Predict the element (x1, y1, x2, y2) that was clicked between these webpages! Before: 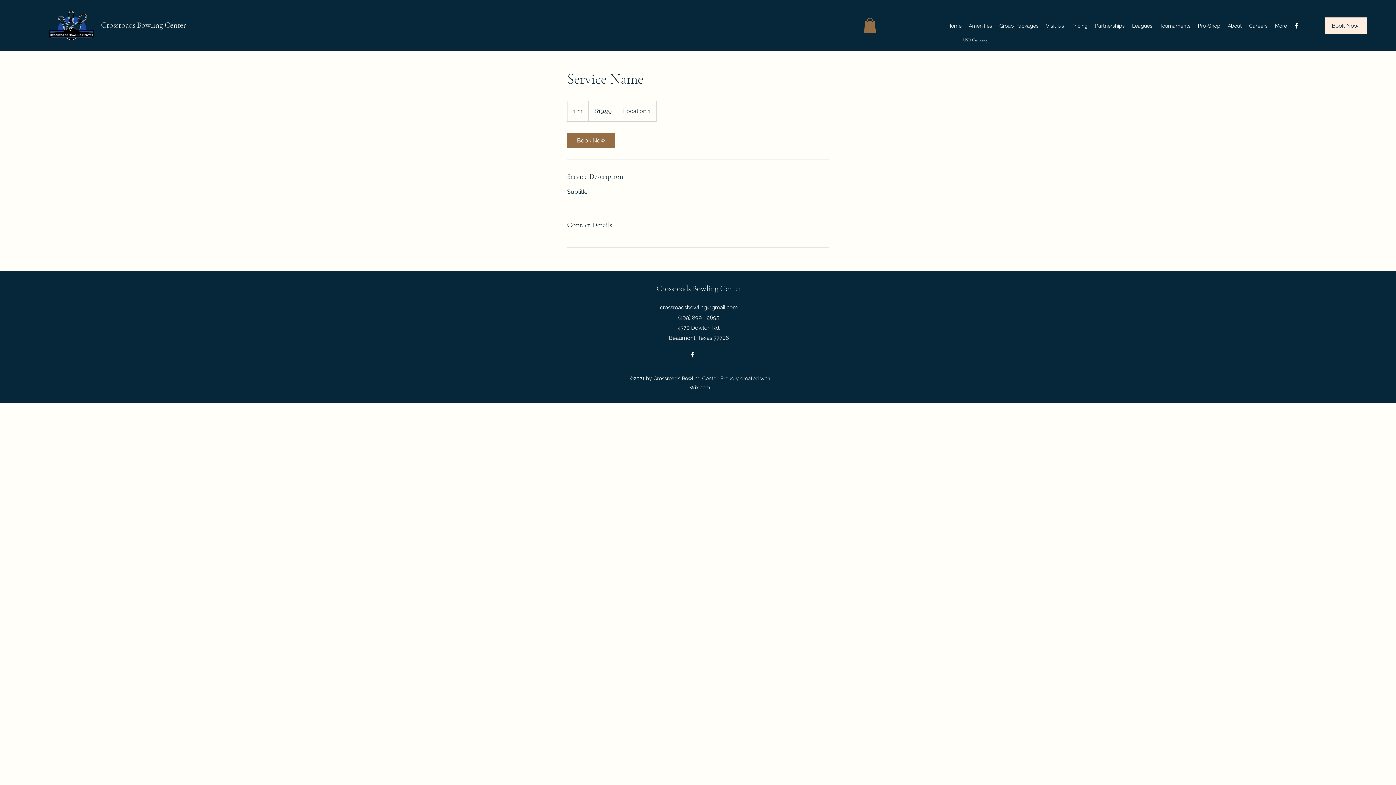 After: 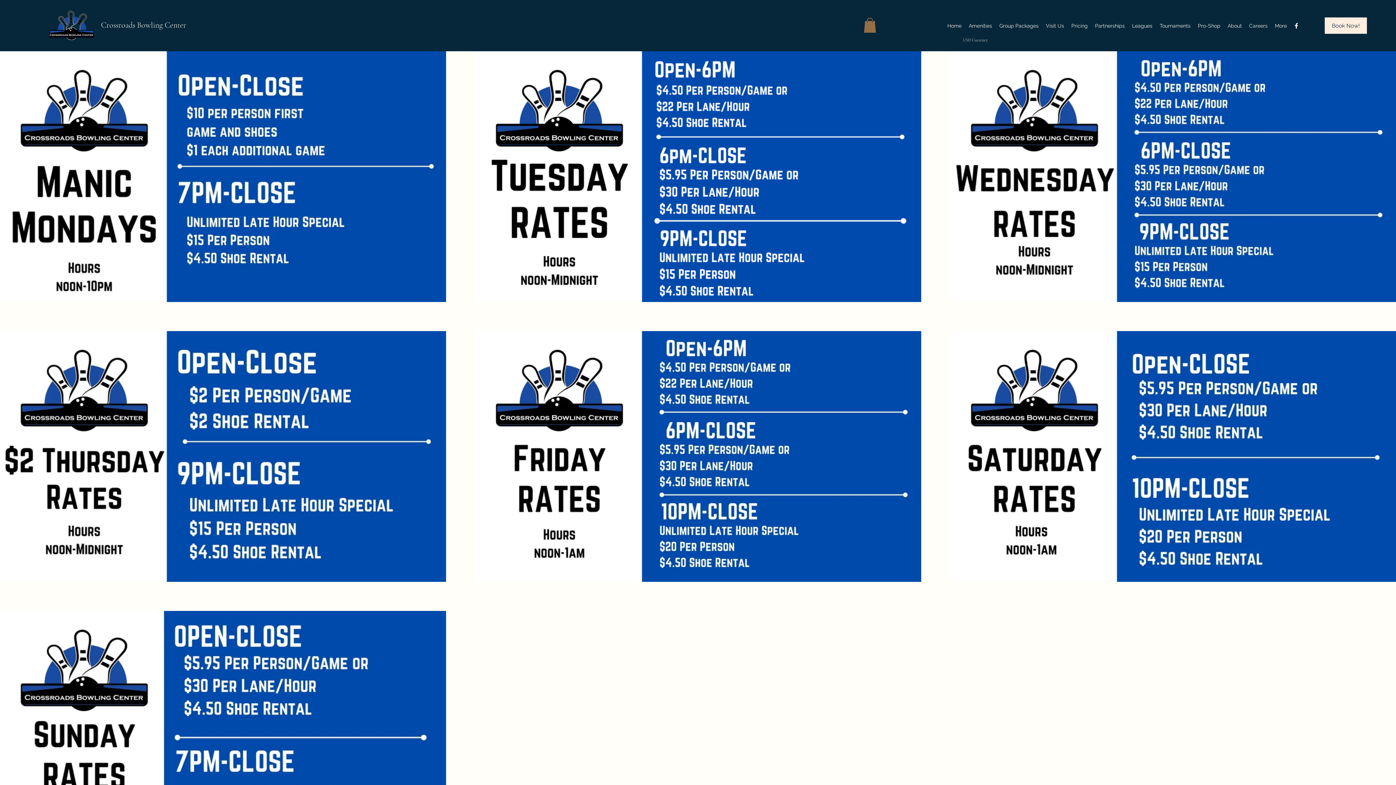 Action: label: Pricing bbox: (1068, 20, 1091, 31)